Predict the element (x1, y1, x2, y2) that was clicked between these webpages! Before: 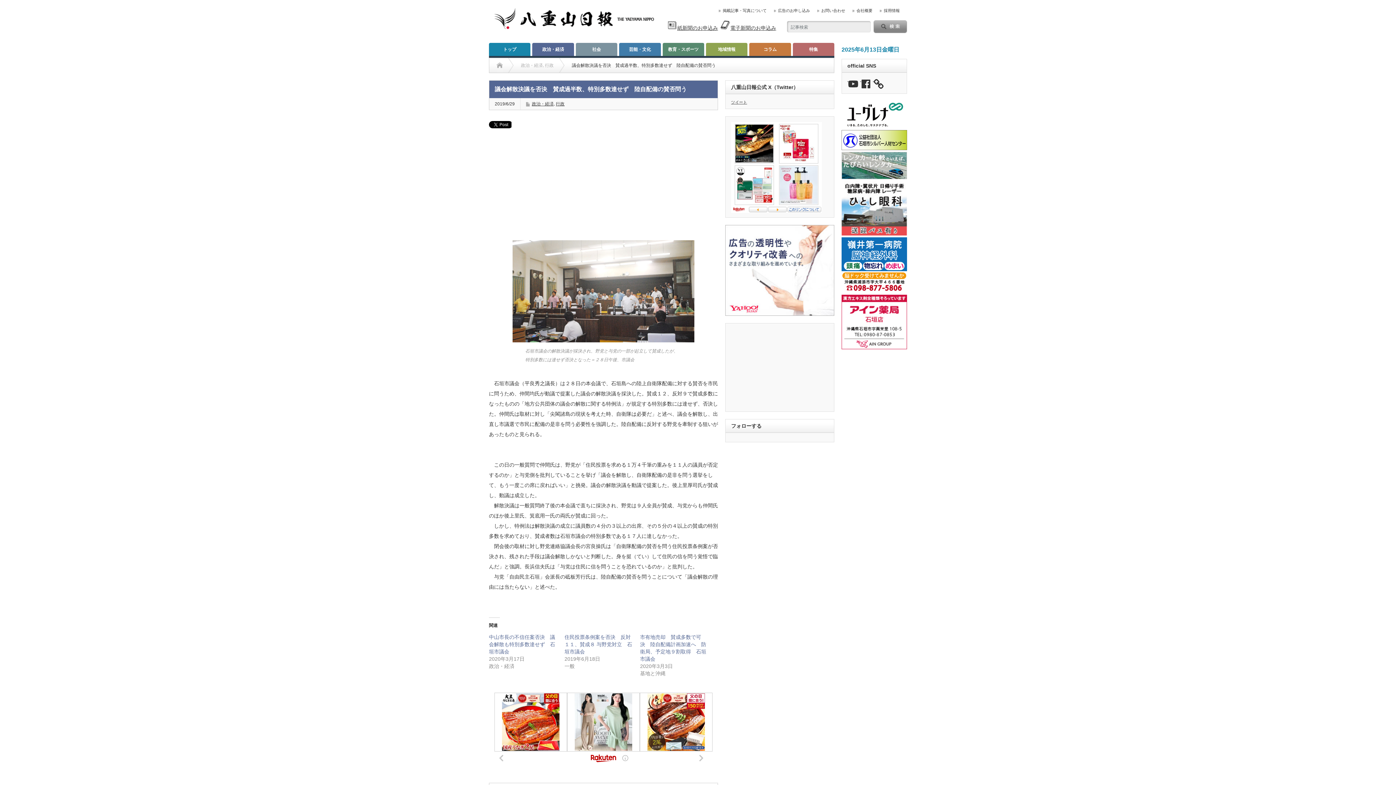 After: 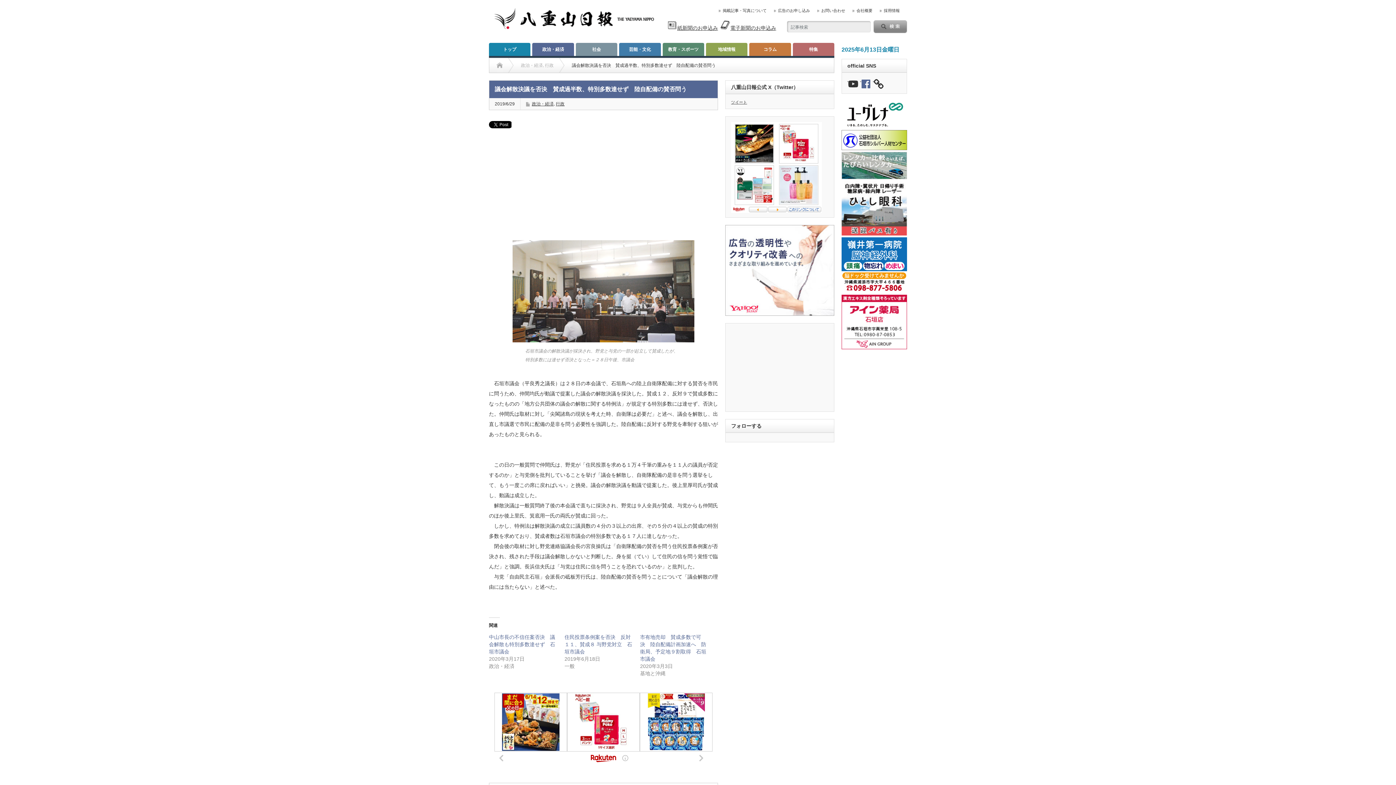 Action: label: Facebook bbox: (860, 78, 872, 89)